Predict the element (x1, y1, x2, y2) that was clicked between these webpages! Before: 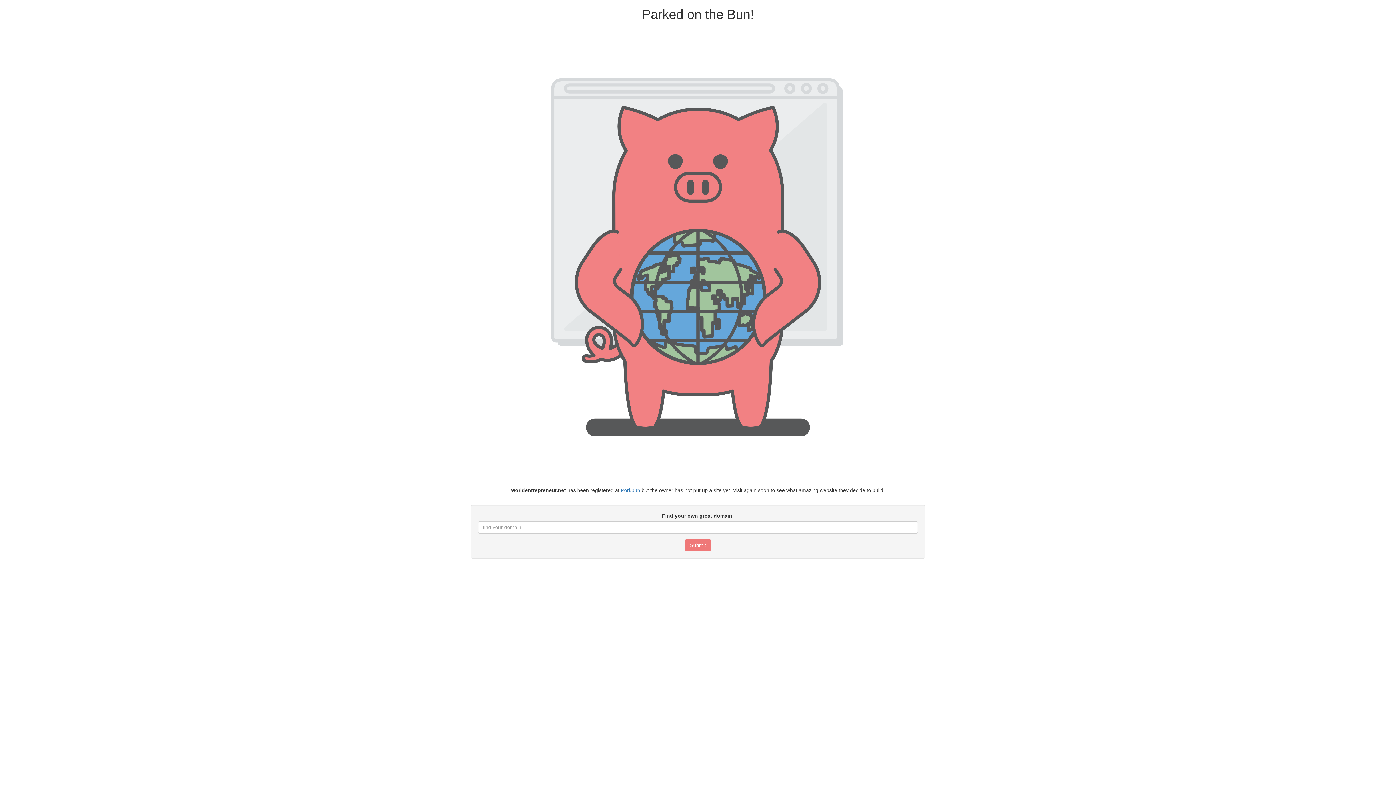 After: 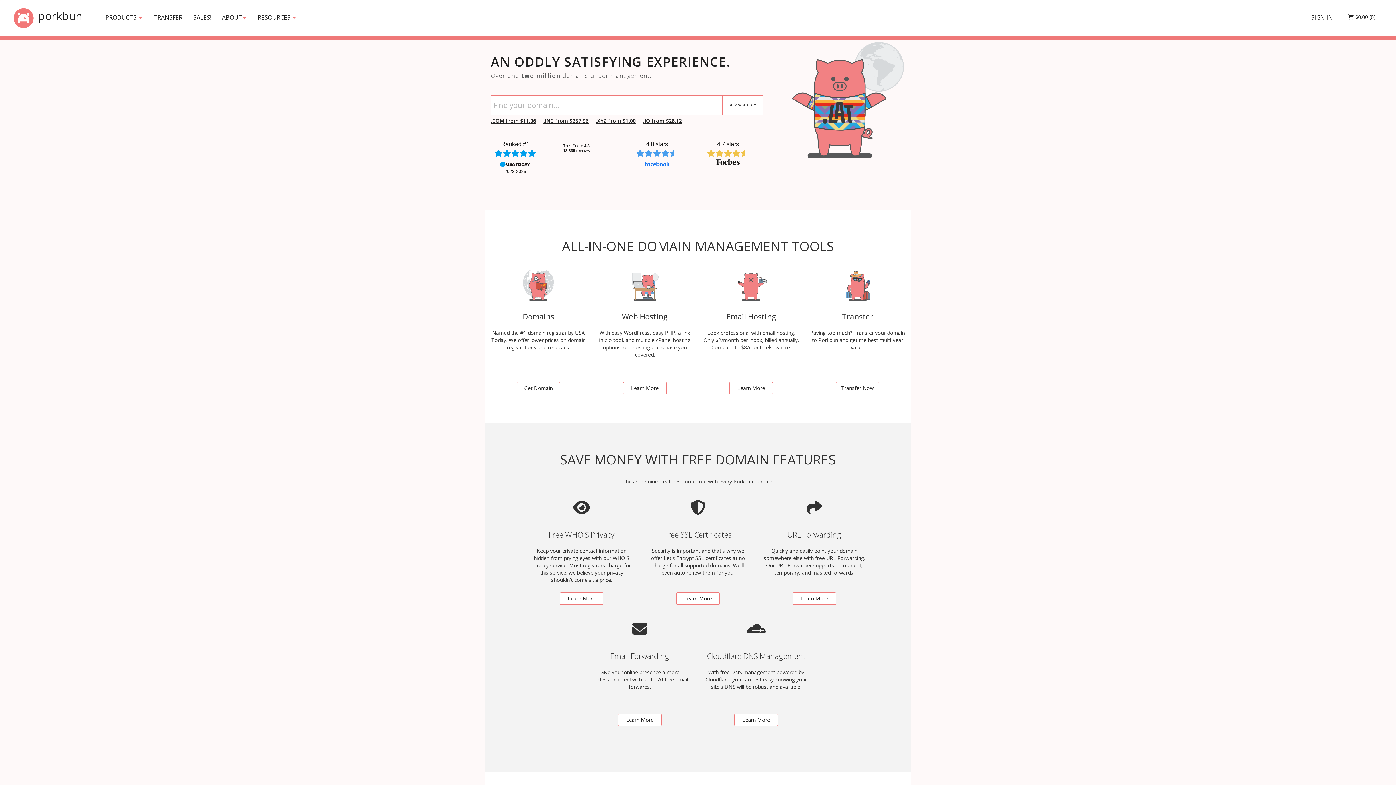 Action: bbox: (621, 487, 640, 493) label: Porkbun